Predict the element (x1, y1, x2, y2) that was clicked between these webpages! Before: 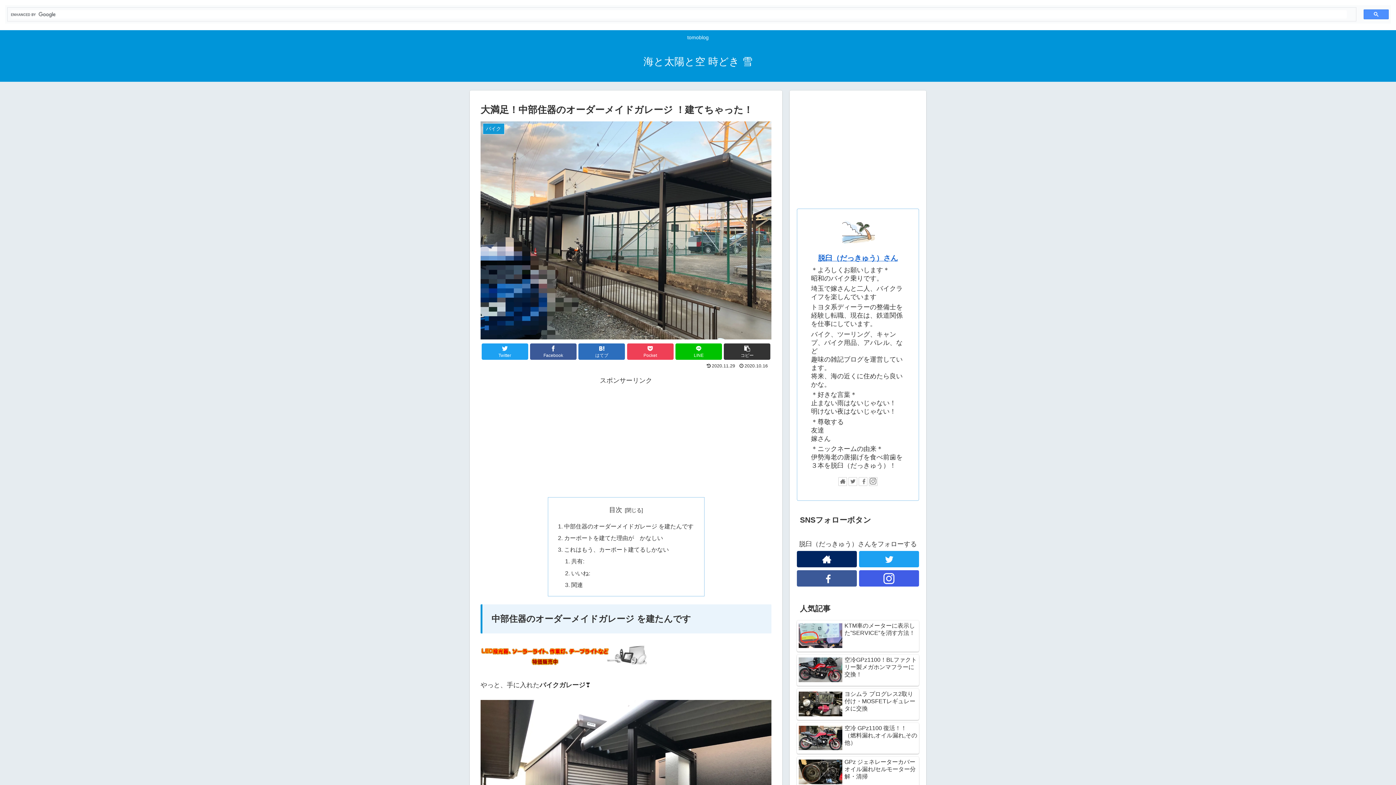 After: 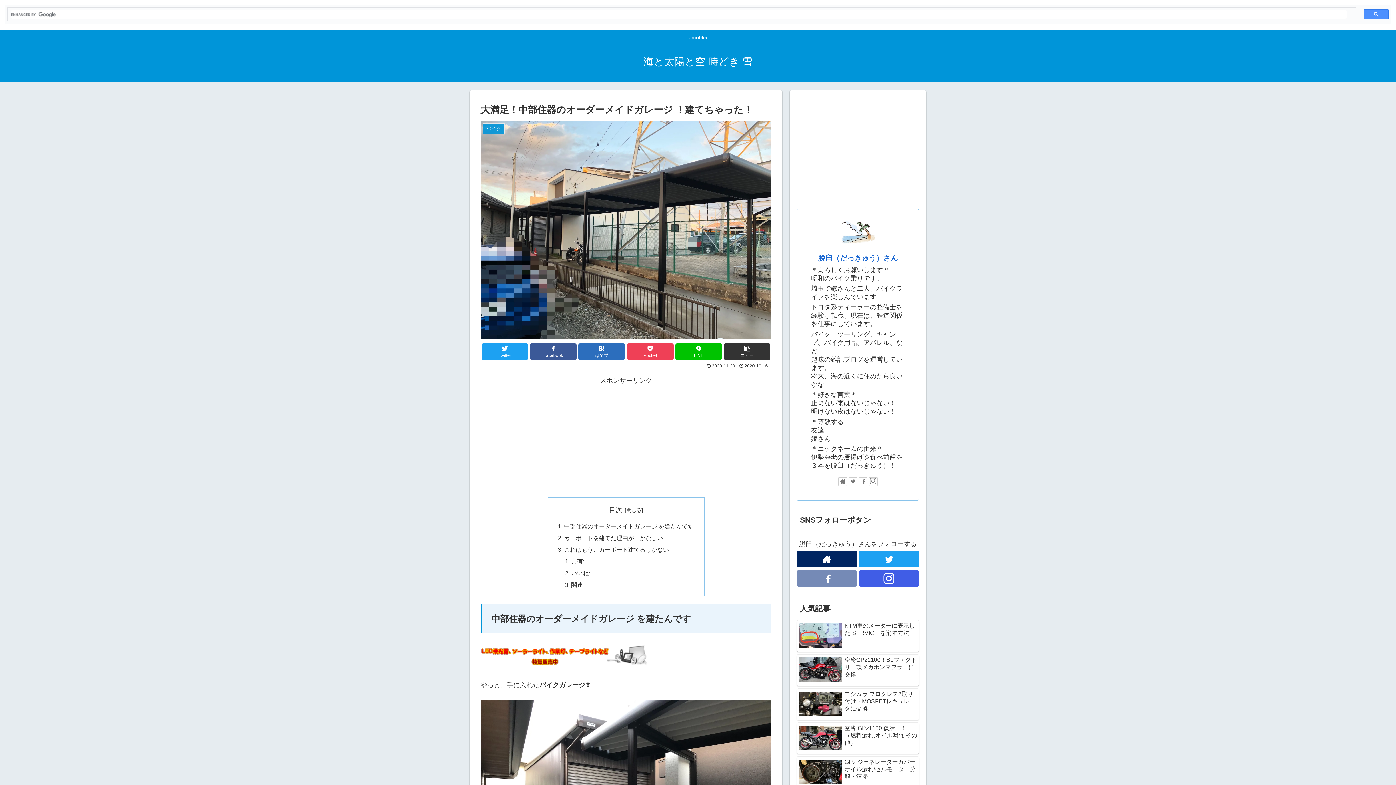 Action: bbox: (797, 570, 856, 586)